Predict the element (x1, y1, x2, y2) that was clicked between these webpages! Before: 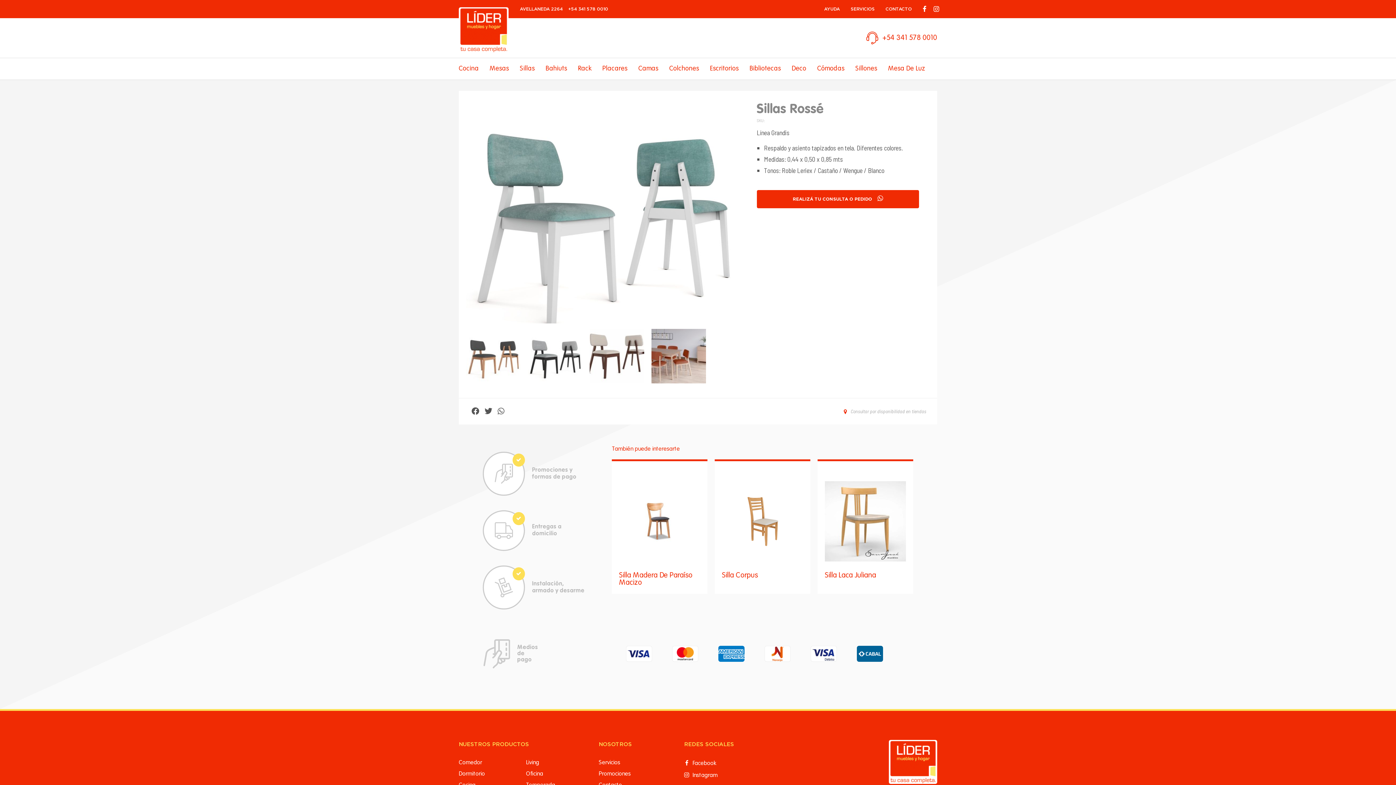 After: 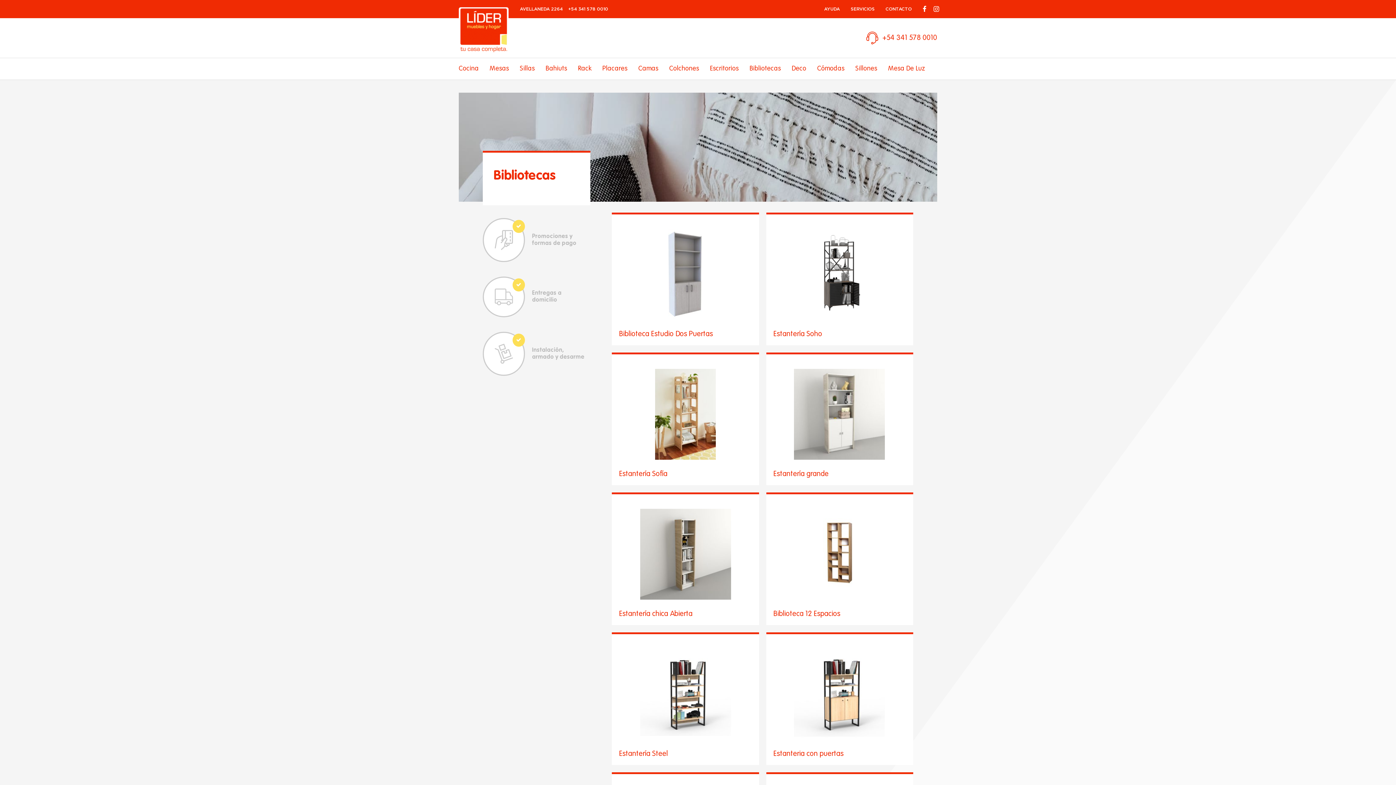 Action: label: Bibliotecas bbox: (744, 58, 786, 79)